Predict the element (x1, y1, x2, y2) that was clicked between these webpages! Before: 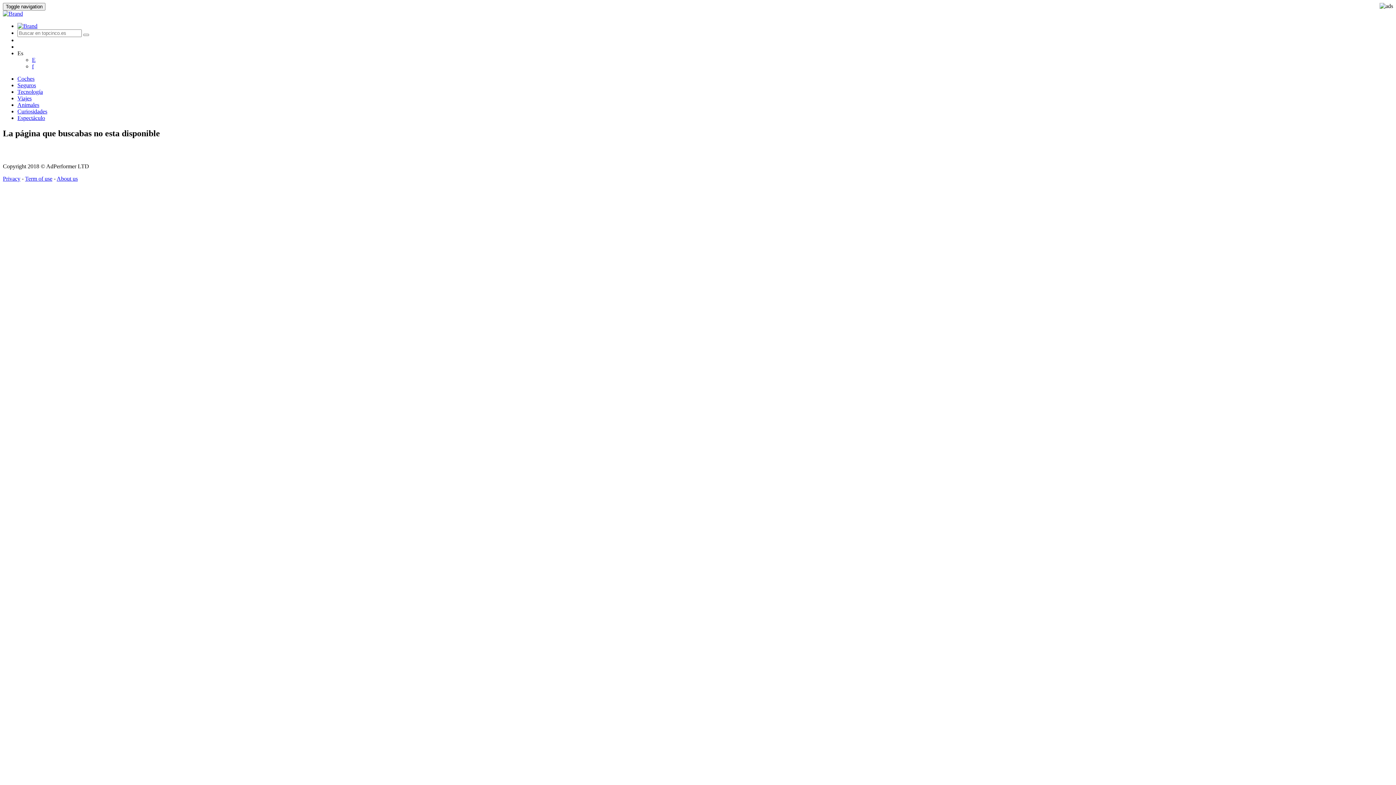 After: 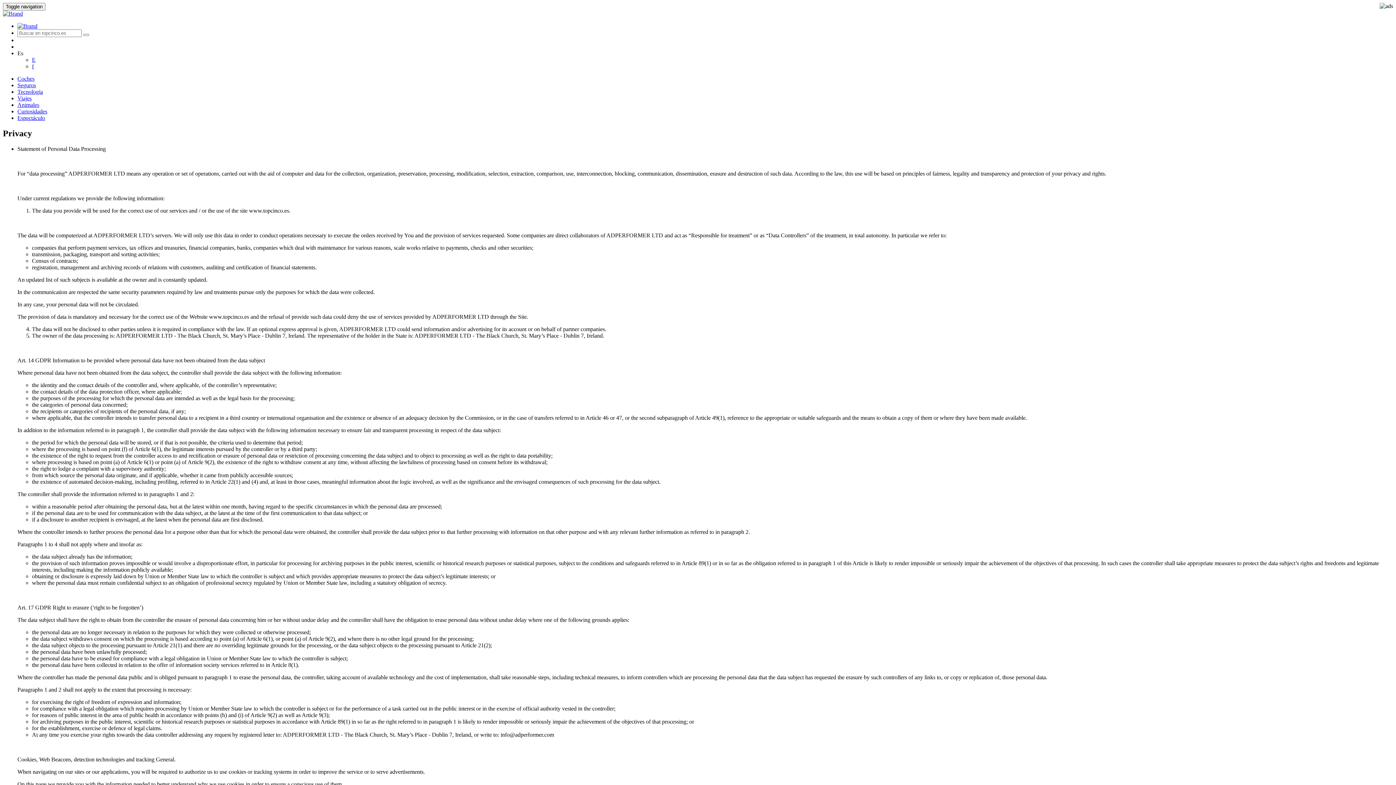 Action: bbox: (2, 175, 20, 181) label: Privacy